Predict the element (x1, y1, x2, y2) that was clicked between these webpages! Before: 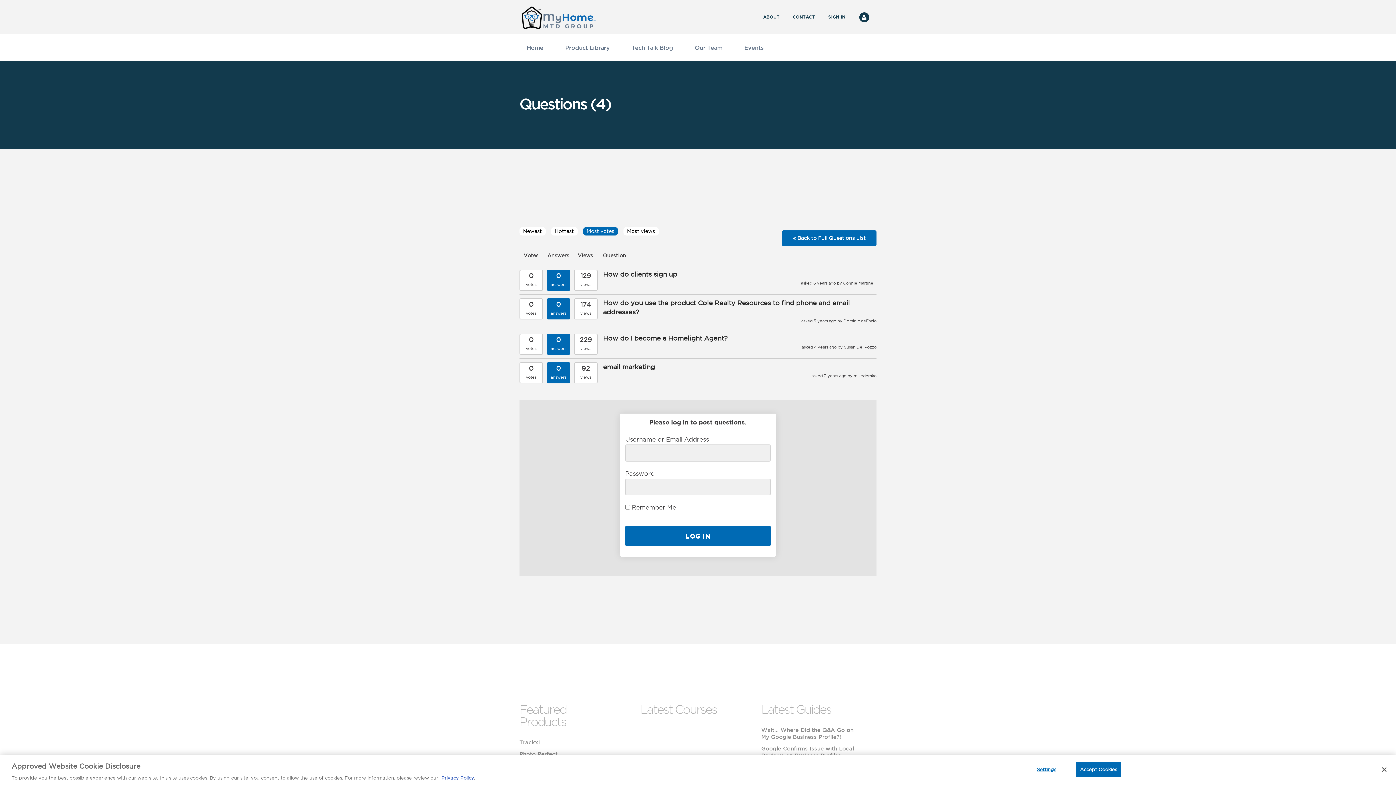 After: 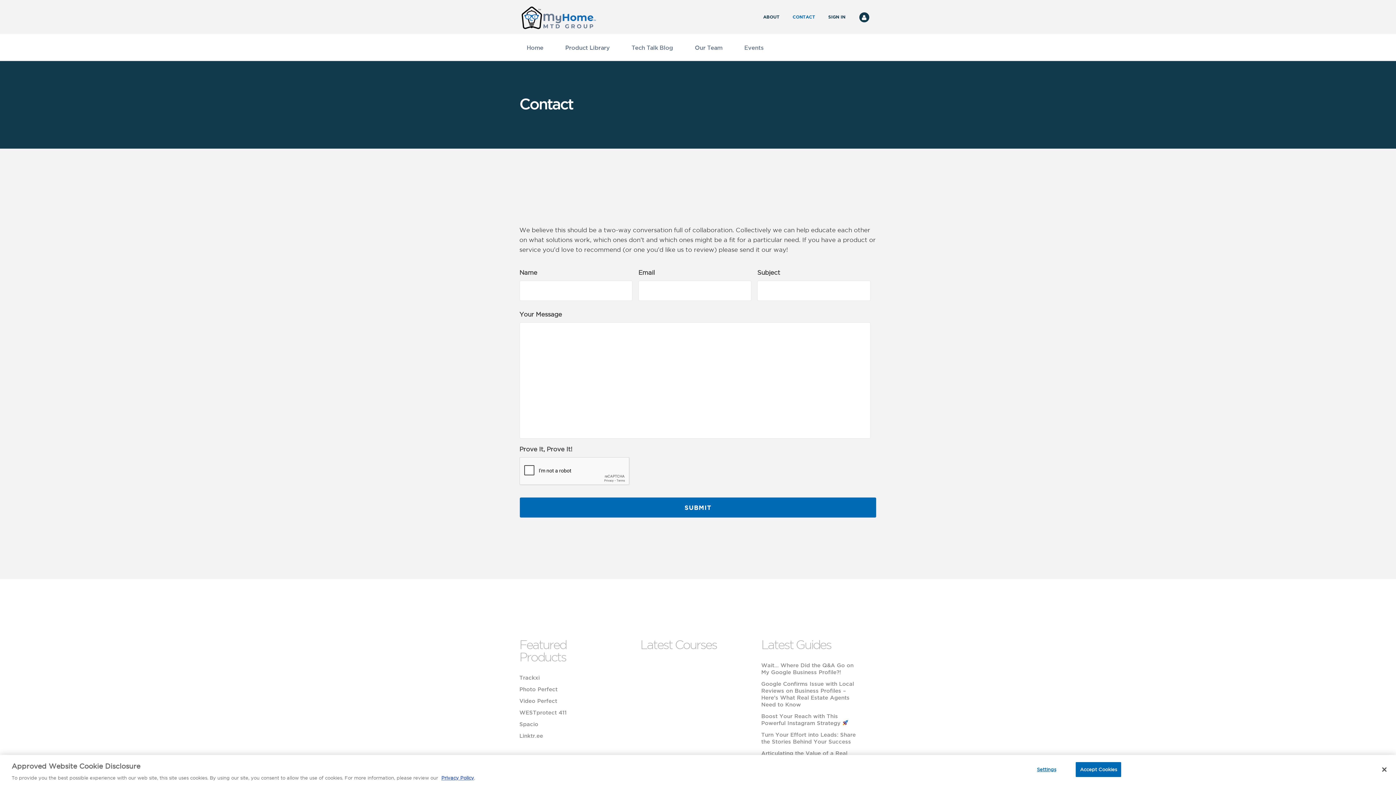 Action: bbox: (792, 0, 815, 33) label: CONTACT